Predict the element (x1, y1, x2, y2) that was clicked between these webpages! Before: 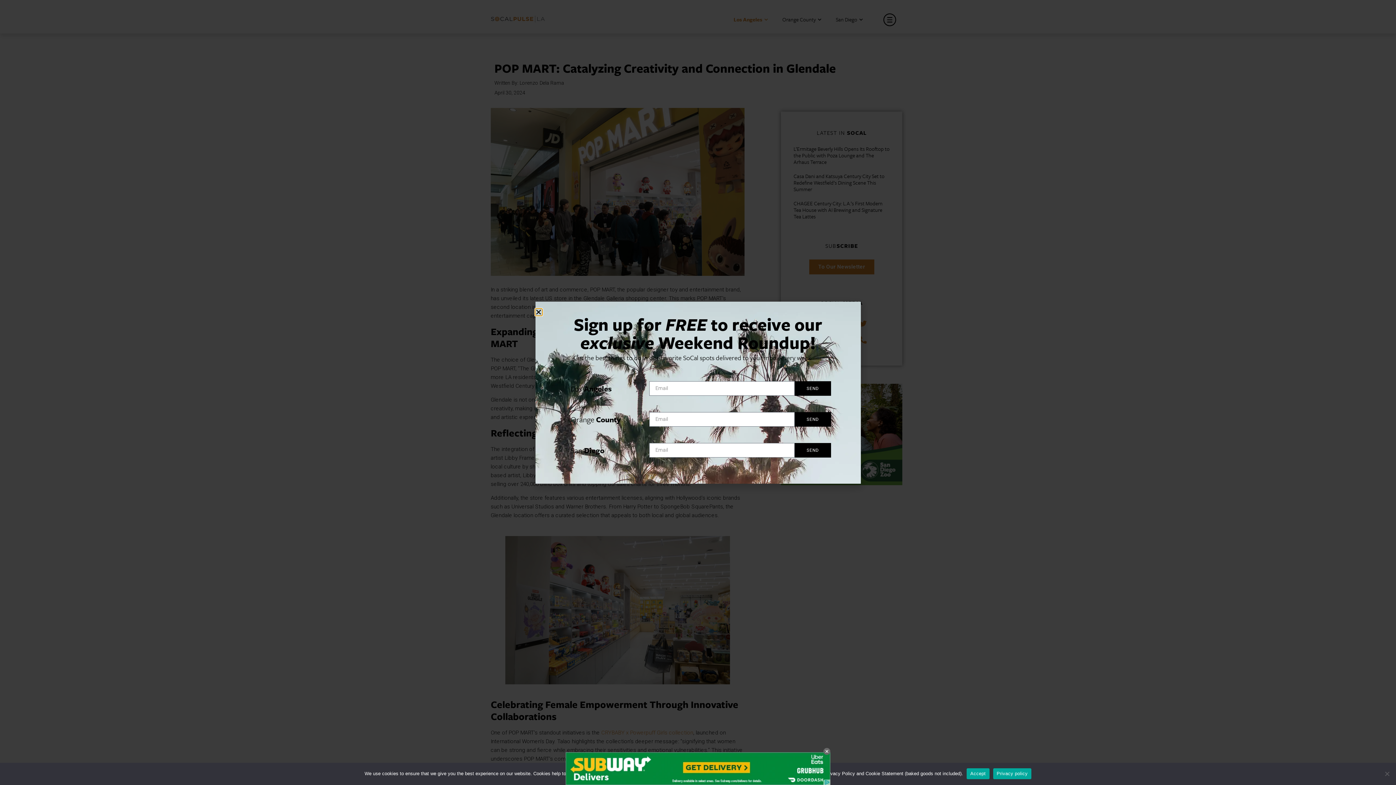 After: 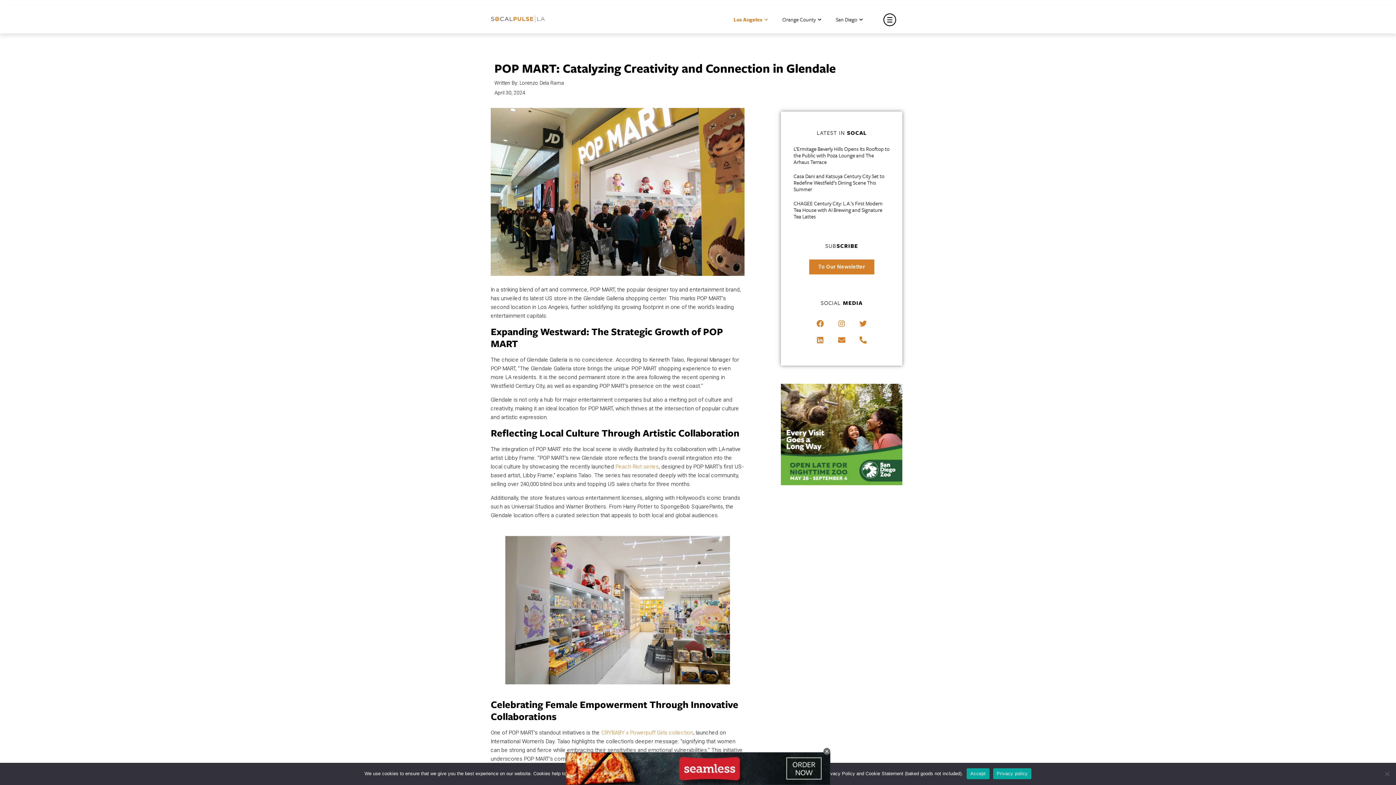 Action: label: Privacy policy bbox: (993, 768, 1031, 779)